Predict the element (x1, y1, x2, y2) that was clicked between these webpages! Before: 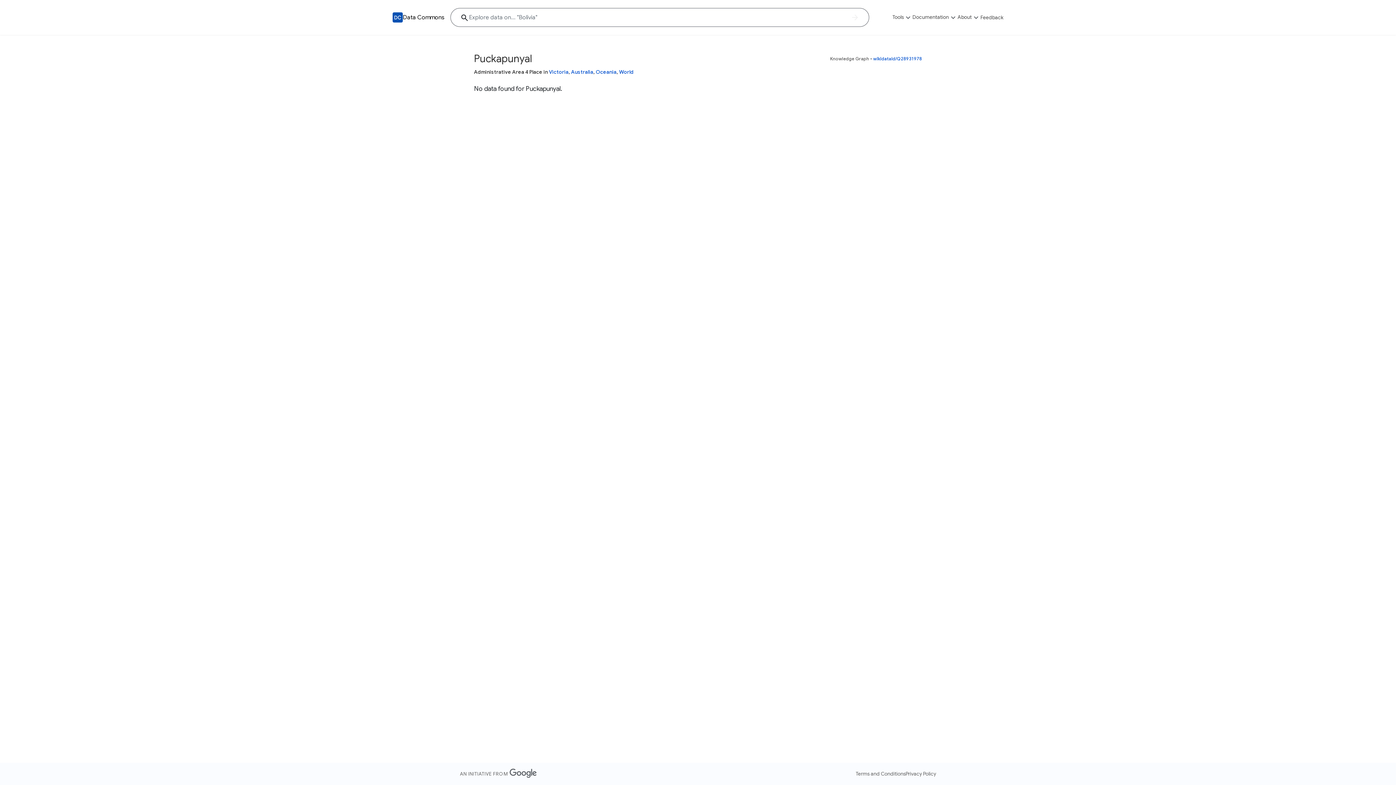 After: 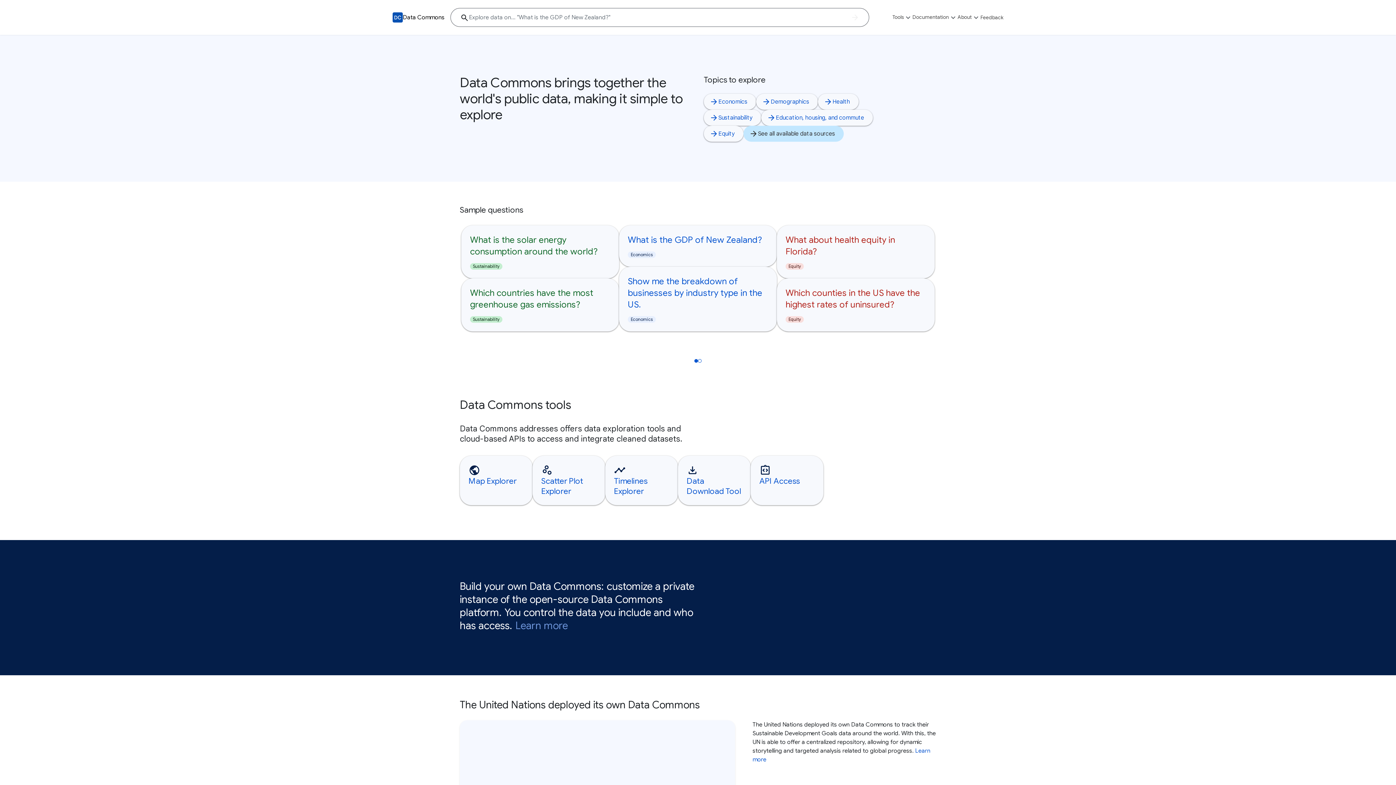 Action: bbox: (402, 13, 444, 21) label: Data Commons